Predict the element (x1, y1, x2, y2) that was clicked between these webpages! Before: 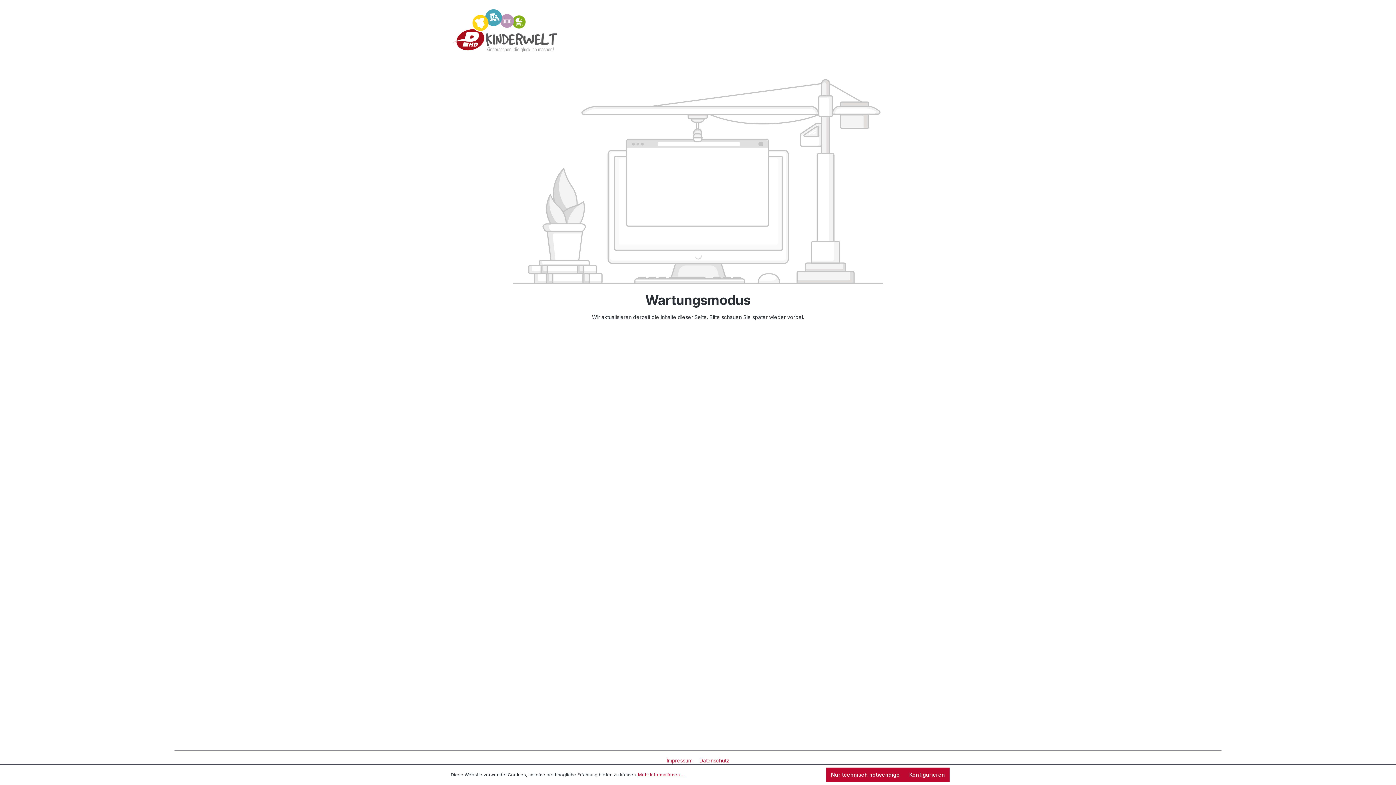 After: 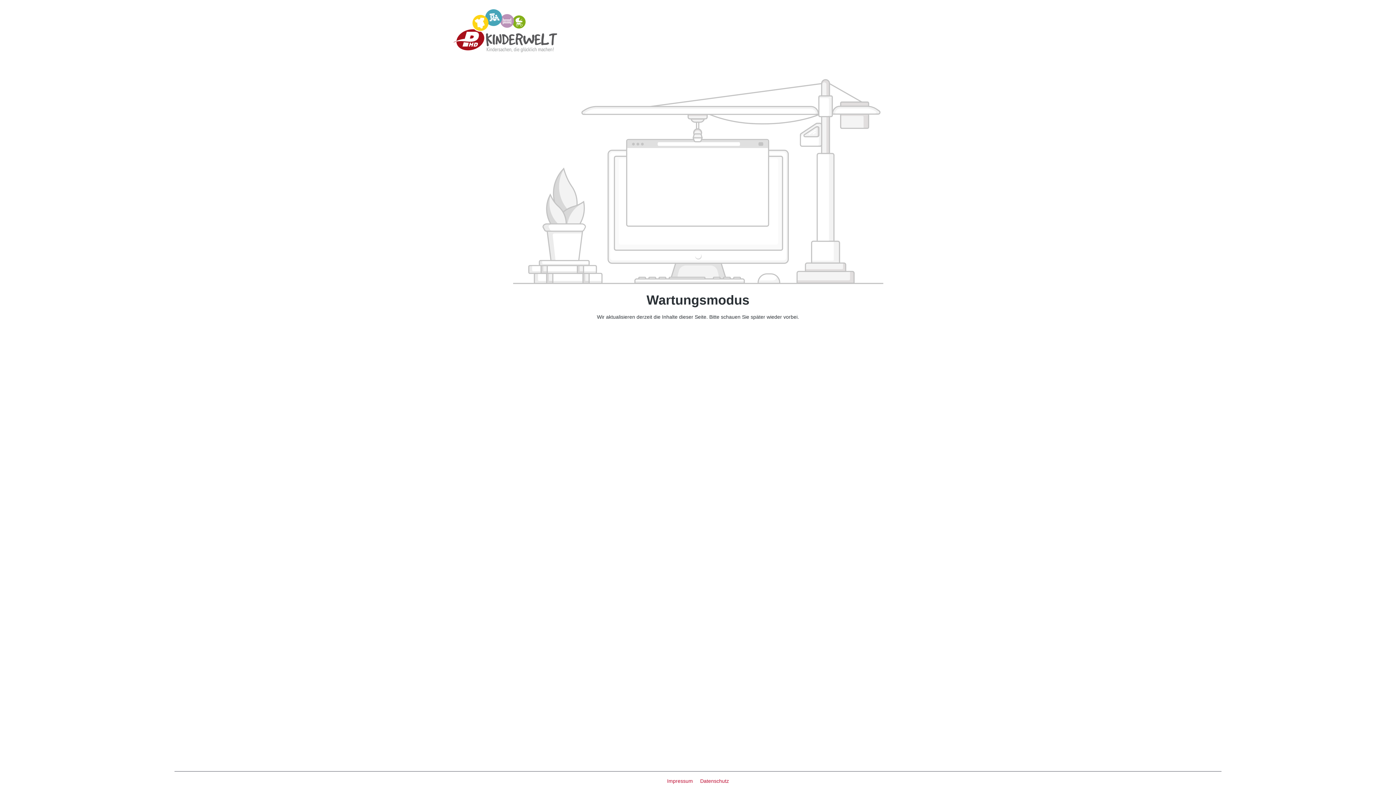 Action: label: Nur technisch notwendige bbox: (826, 768, 904, 782)